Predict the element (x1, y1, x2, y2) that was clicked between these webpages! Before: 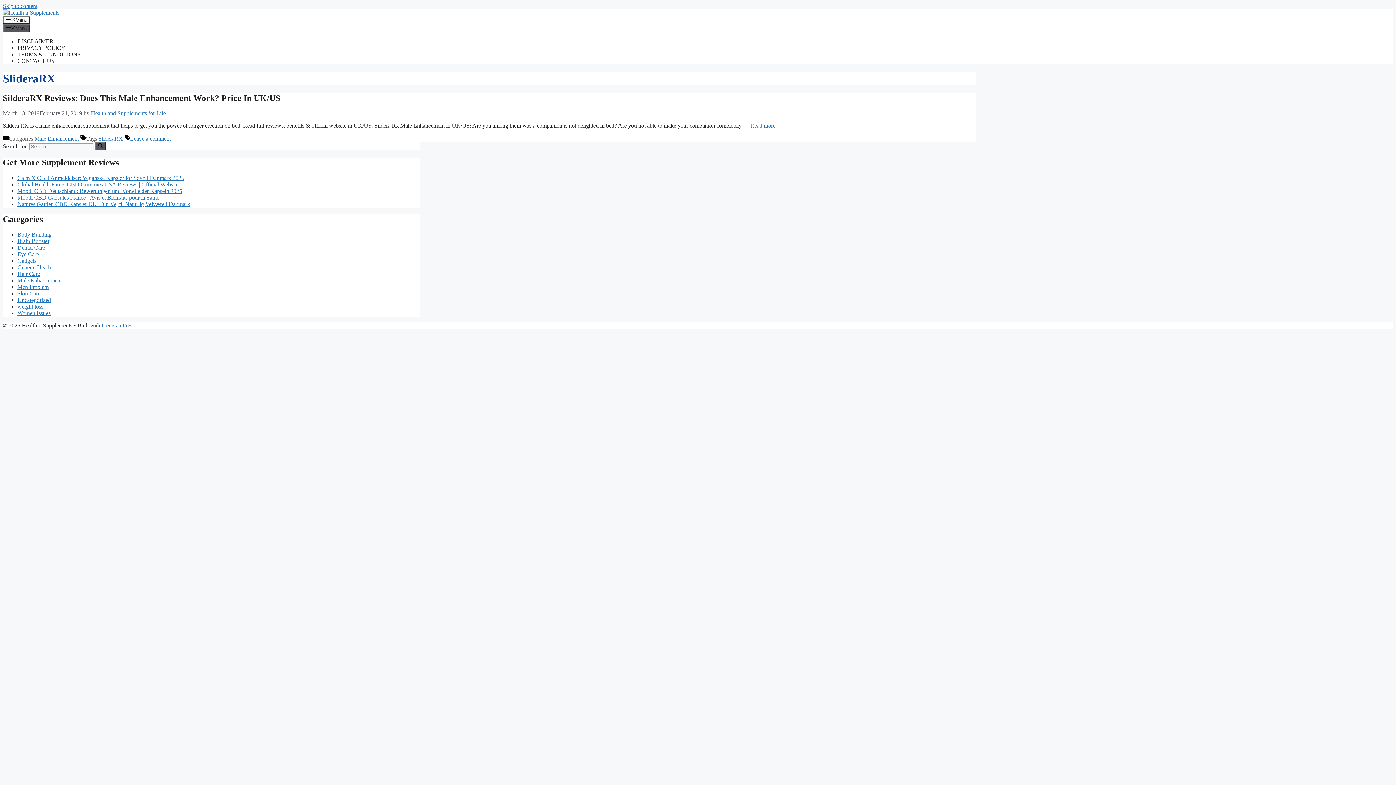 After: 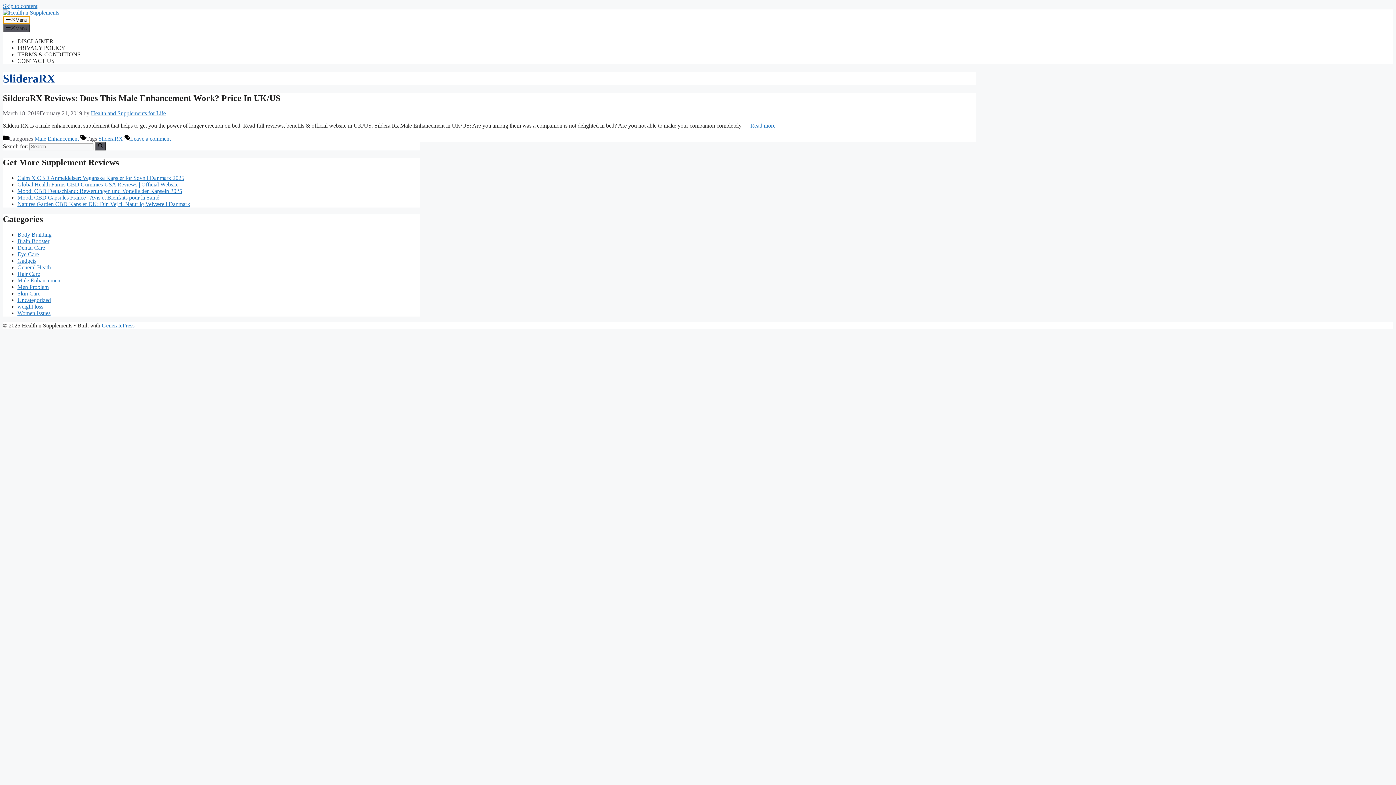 Action: bbox: (2, 16, 30, 24) label: Menu